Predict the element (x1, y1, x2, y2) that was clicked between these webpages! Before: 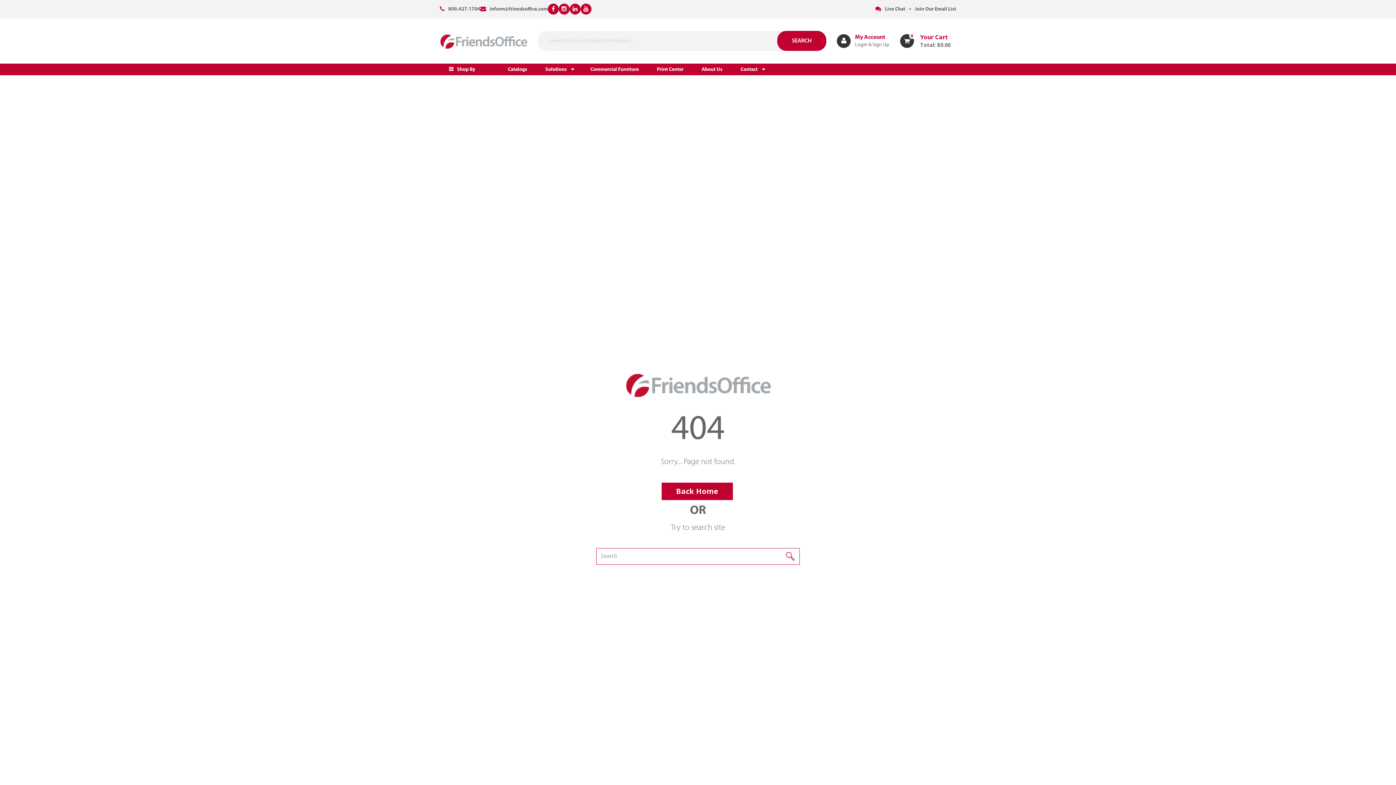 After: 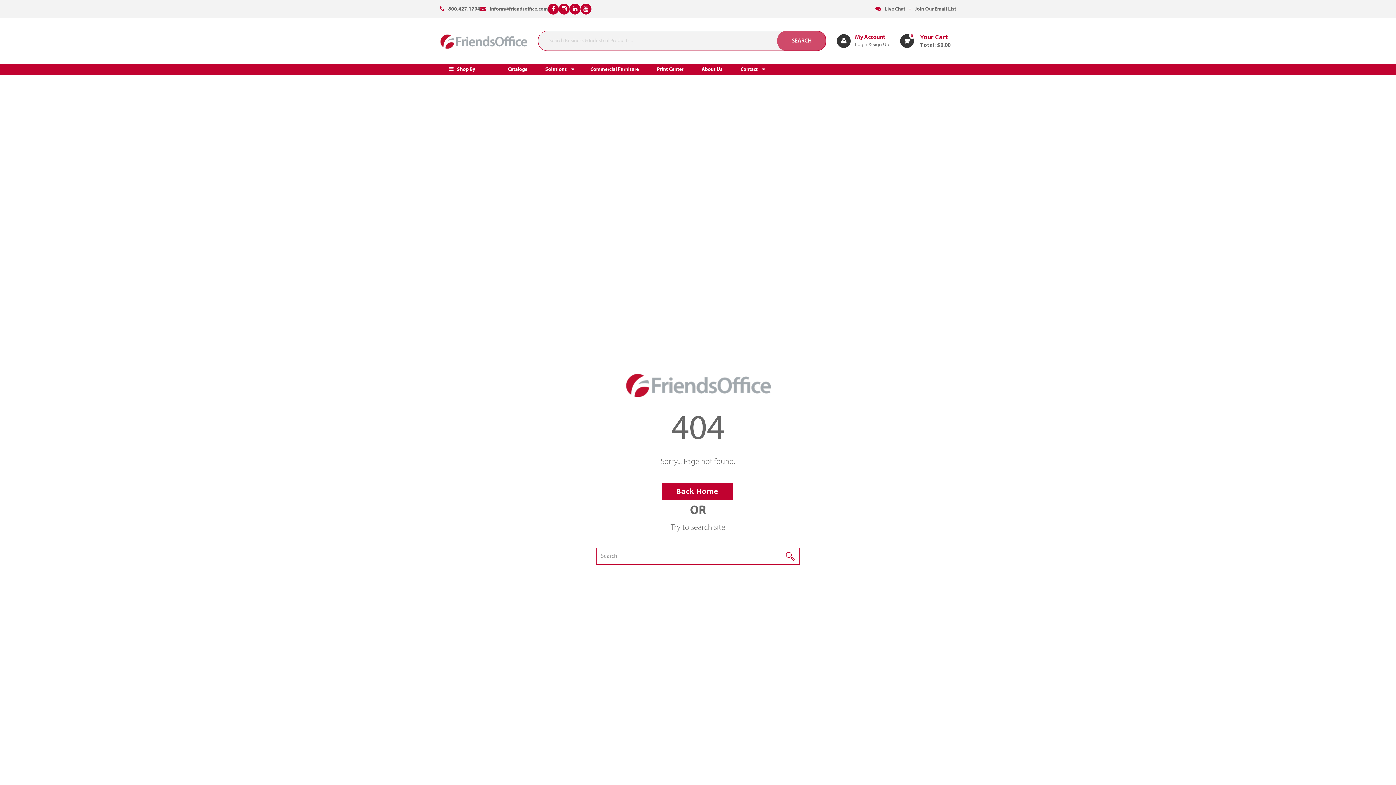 Action: bbox: (777, 30, 826, 50) label: Submit search form